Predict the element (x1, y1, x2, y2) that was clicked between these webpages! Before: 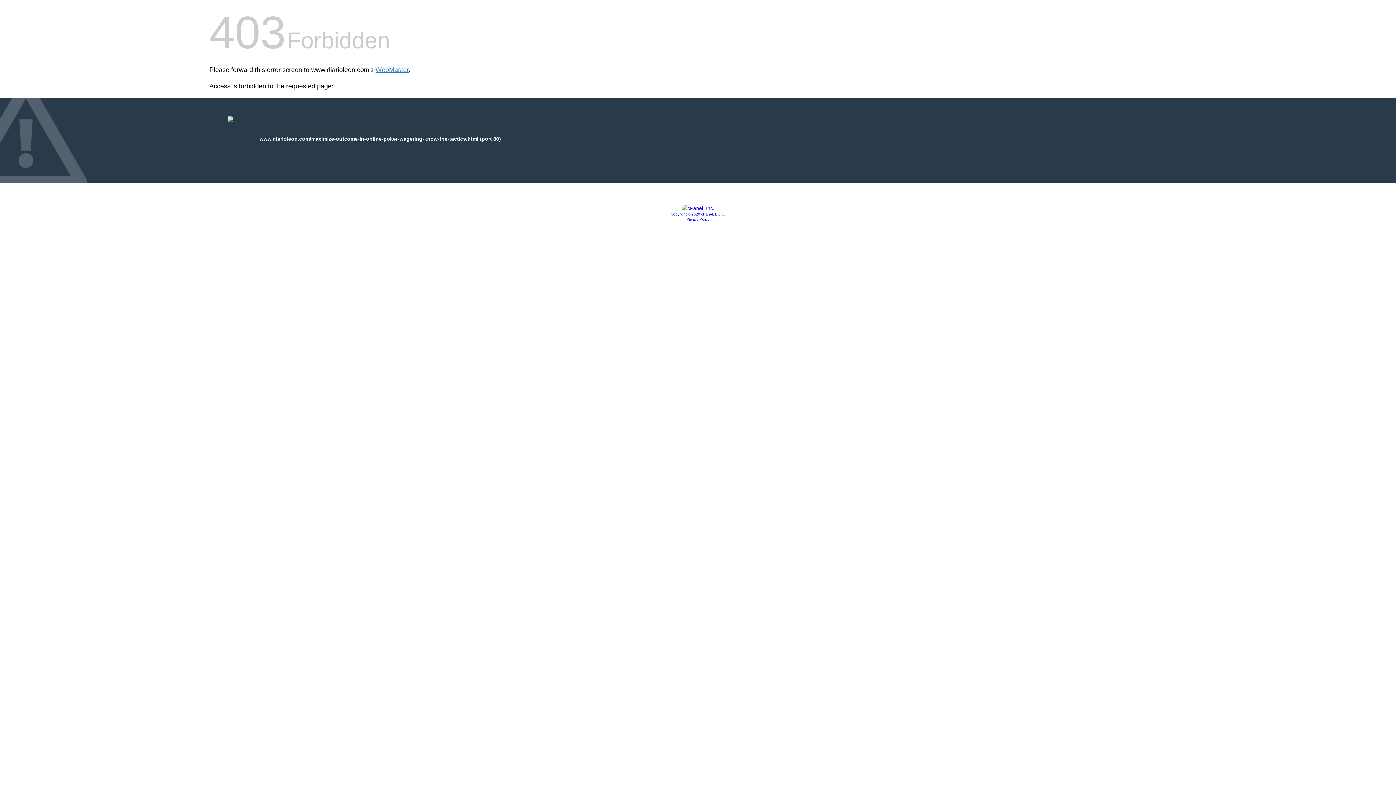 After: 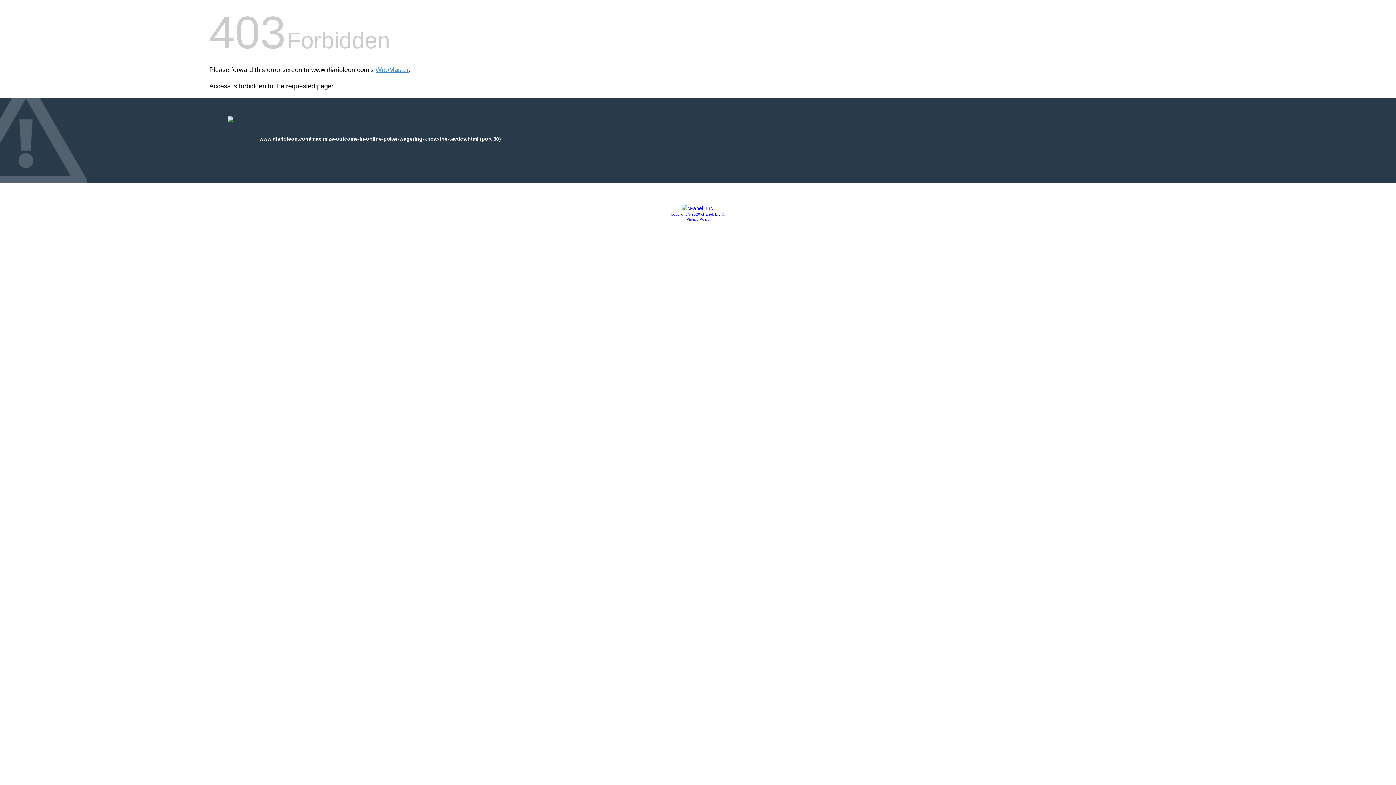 Action: bbox: (670, 212, 725, 216) label: Copyright © 2020 cPanel, L.L.C.